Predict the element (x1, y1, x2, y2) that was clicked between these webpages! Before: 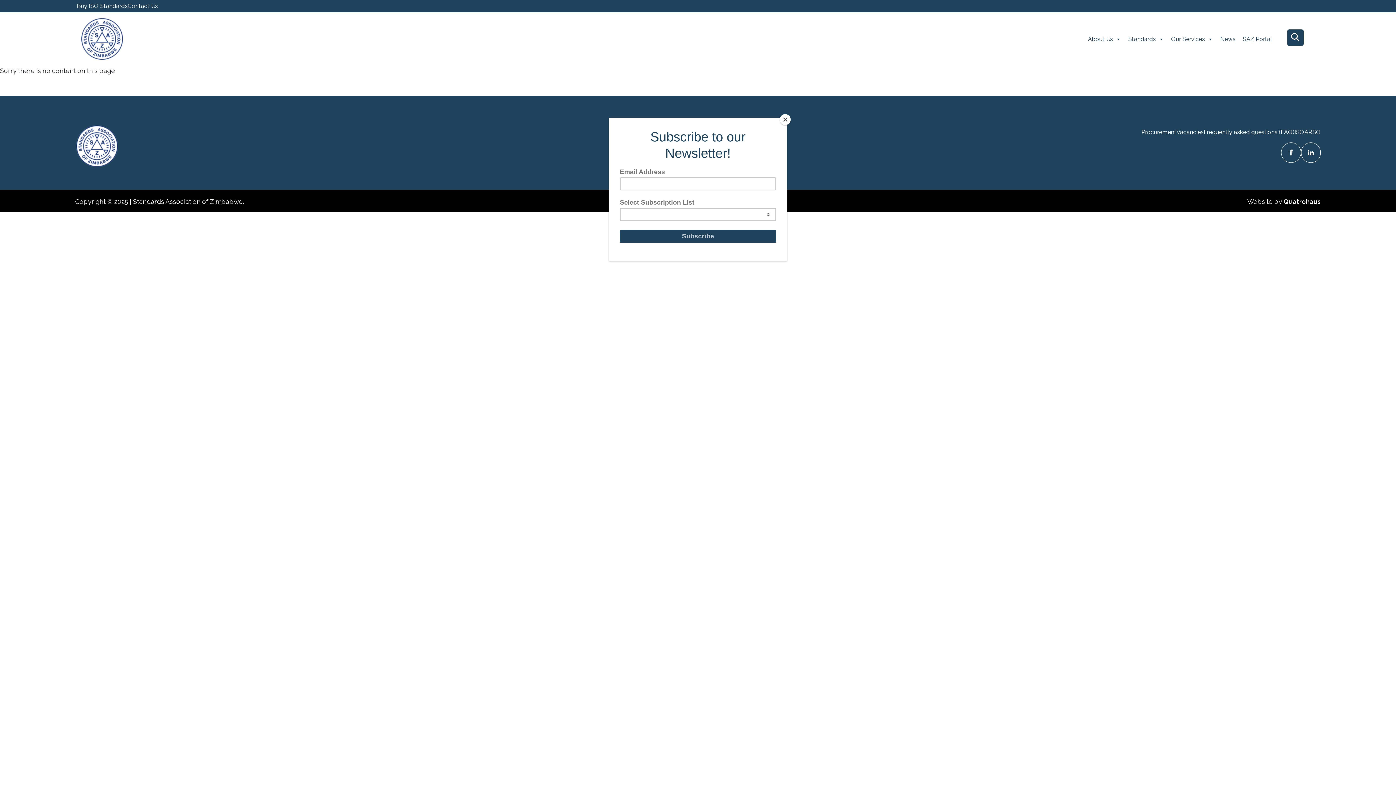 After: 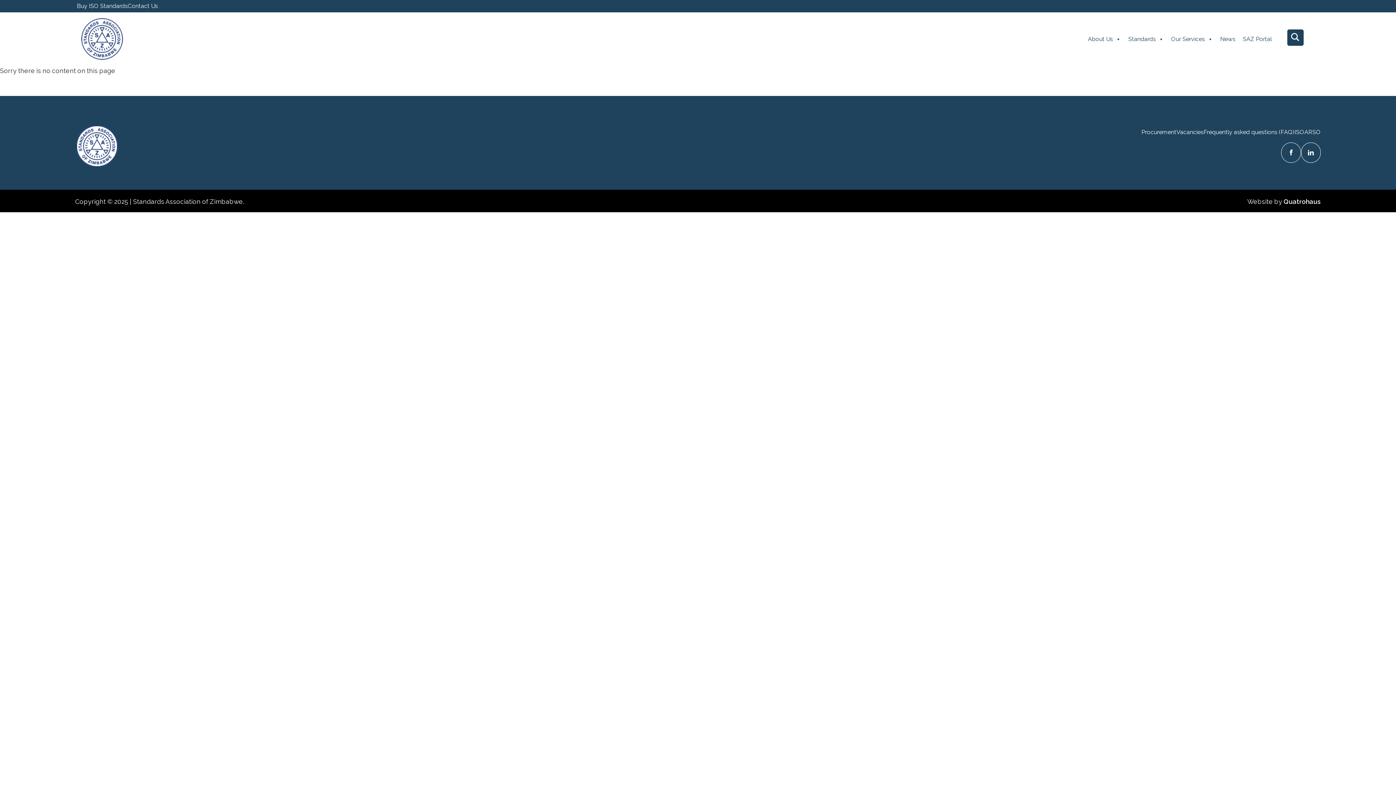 Action: label: Close bbox: (780, 114, 790, 125)